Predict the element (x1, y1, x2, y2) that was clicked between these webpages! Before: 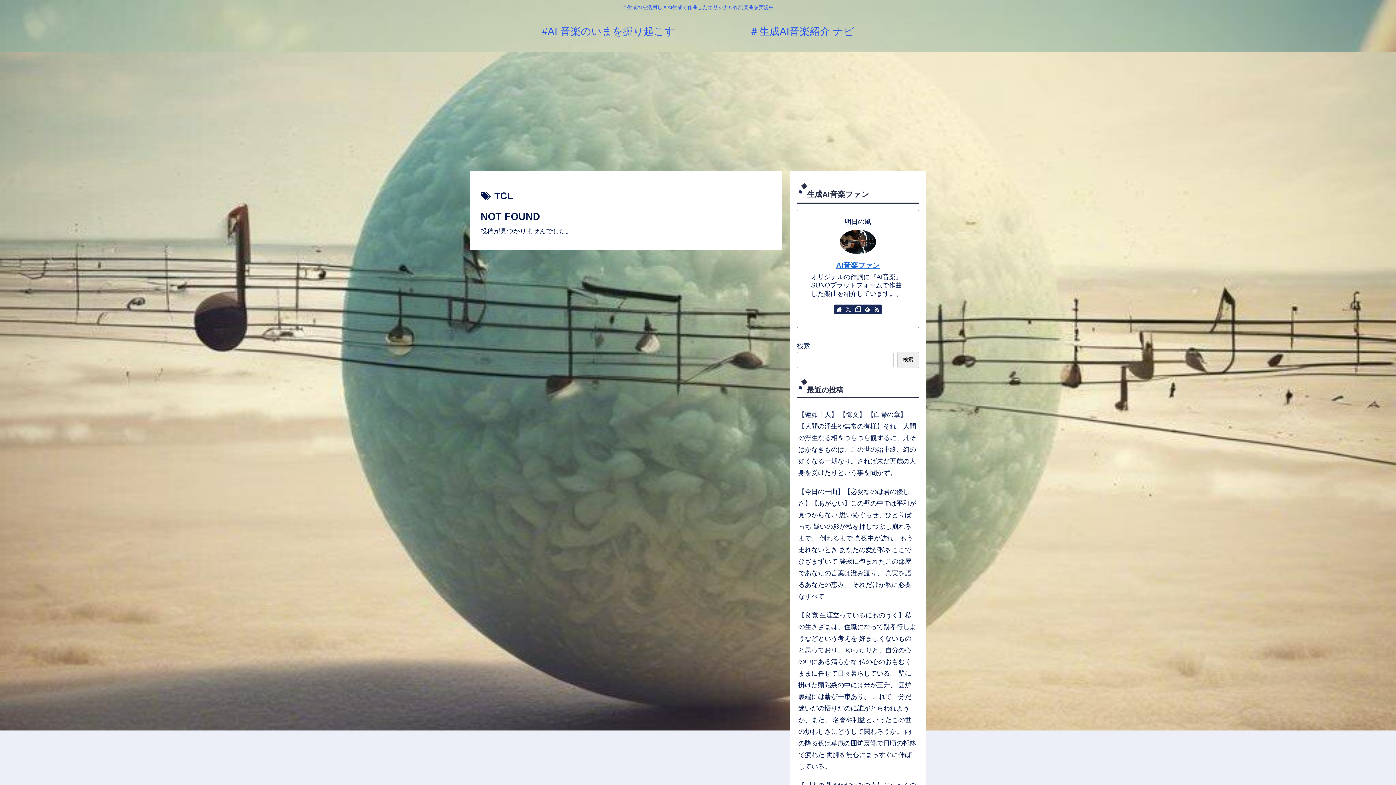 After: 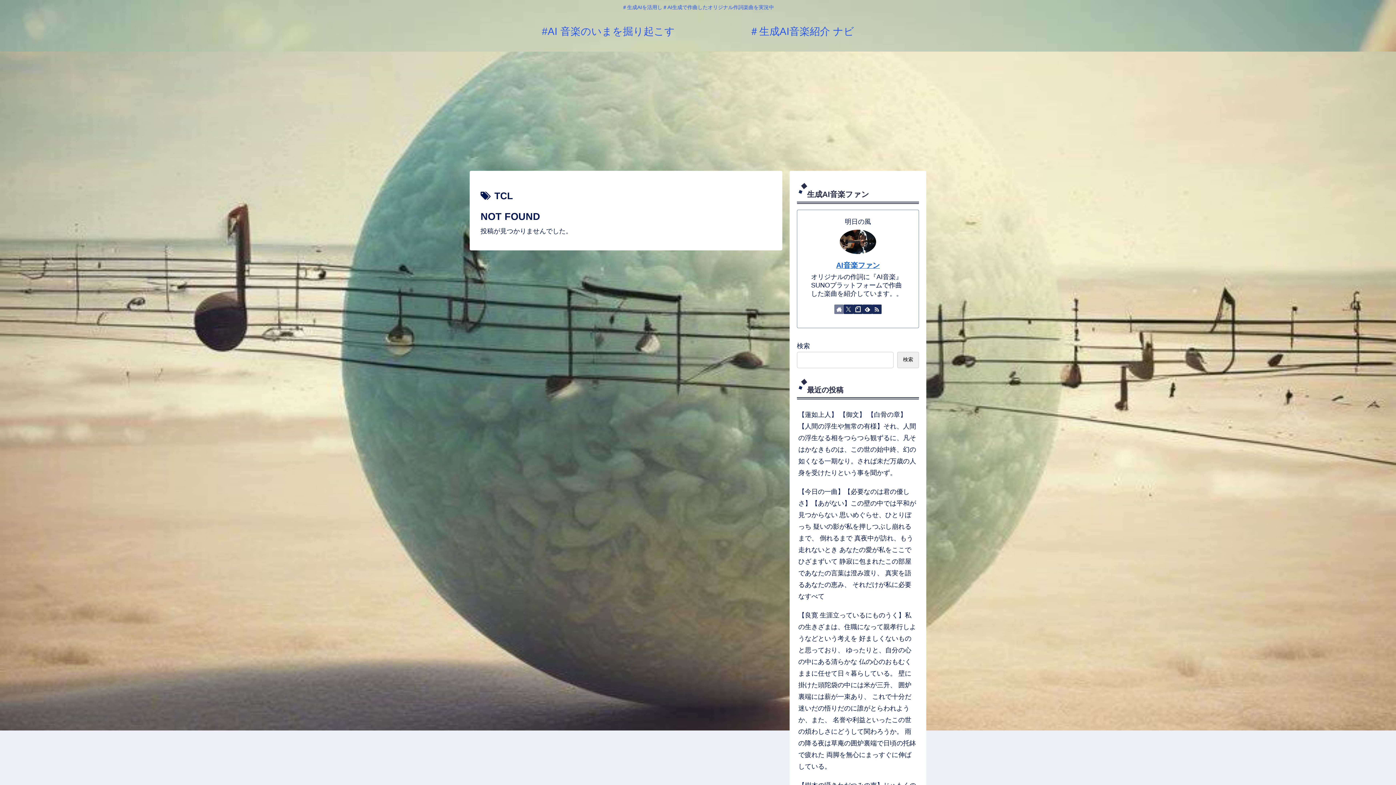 Action: bbox: (834, 304, 844, 314) label: 著作サイトをチェック